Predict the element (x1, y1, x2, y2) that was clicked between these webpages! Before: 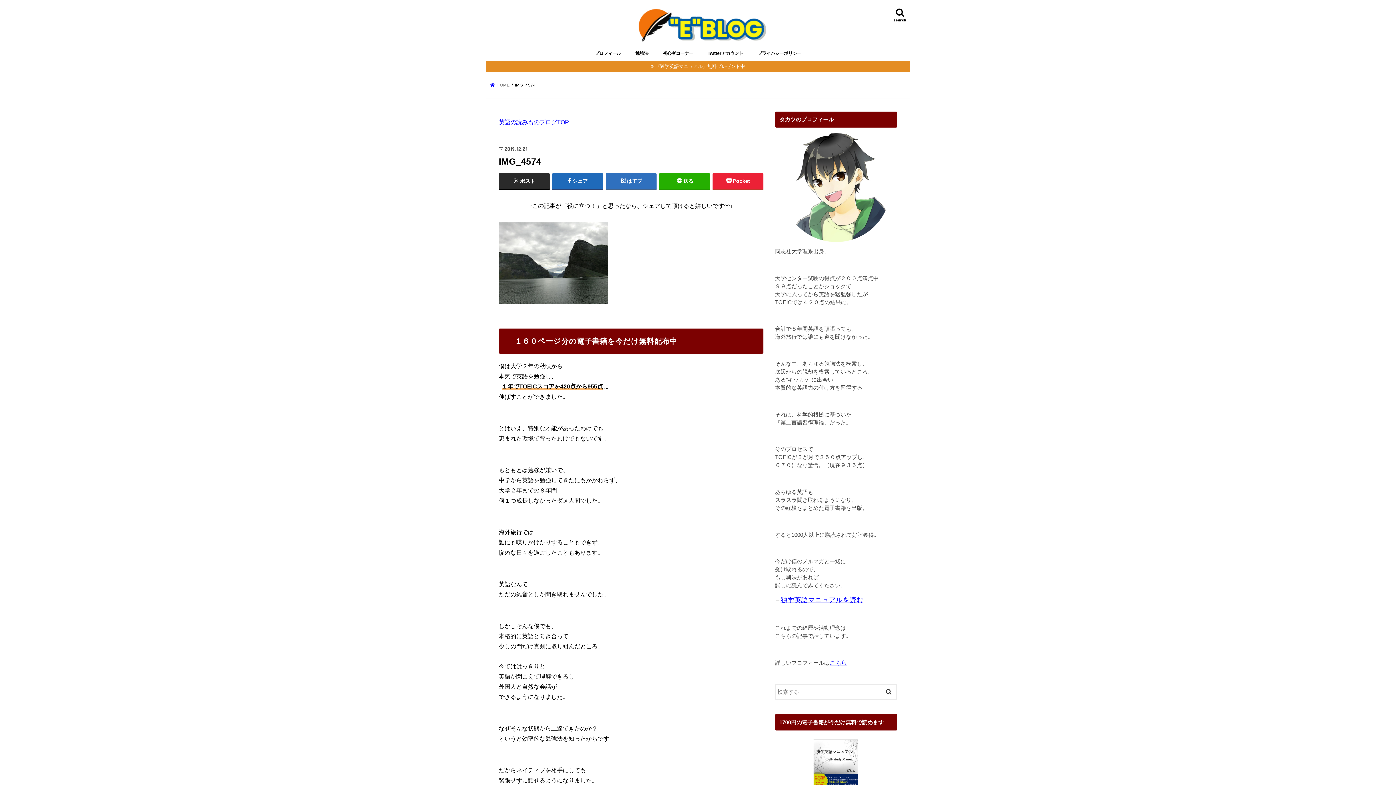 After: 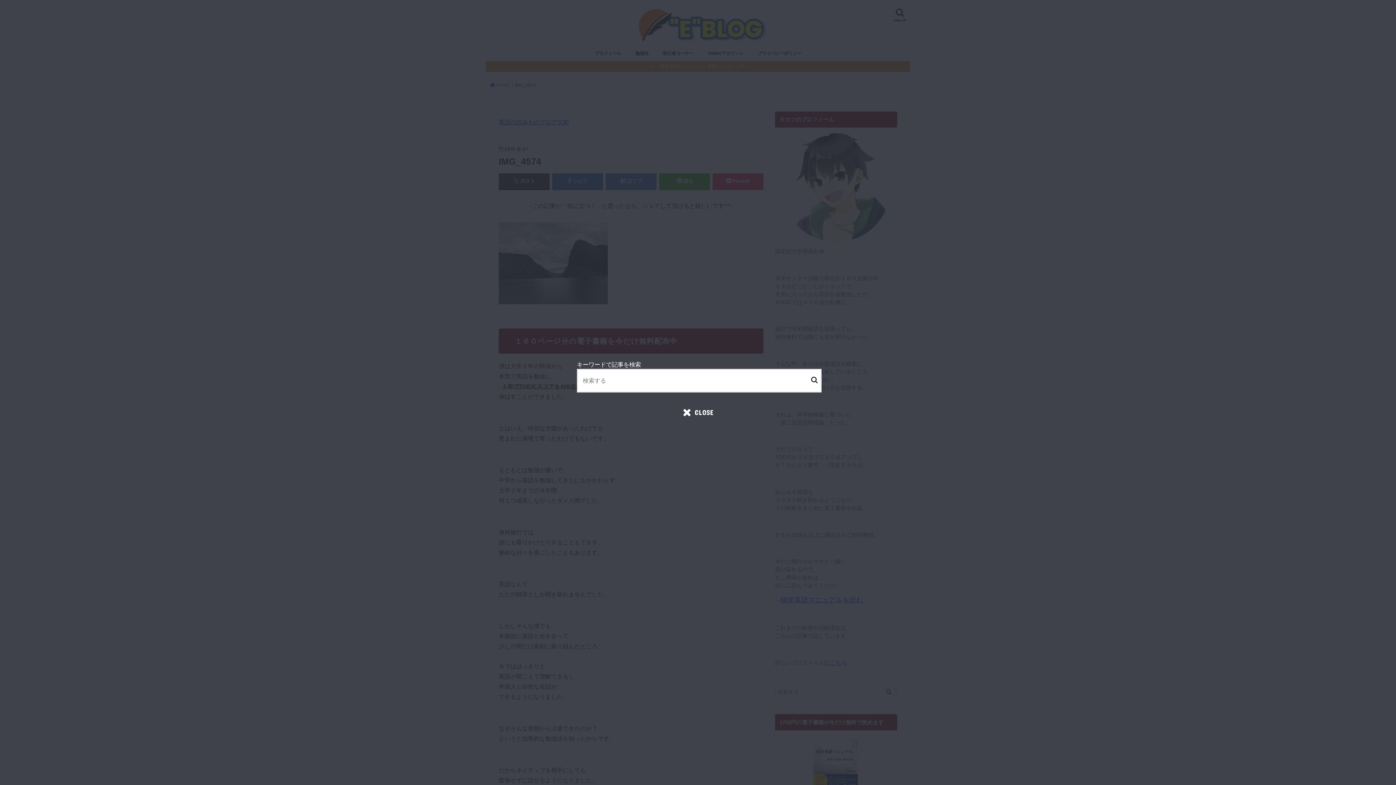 Action: label: search bbox: (890, 5, 910, 27)